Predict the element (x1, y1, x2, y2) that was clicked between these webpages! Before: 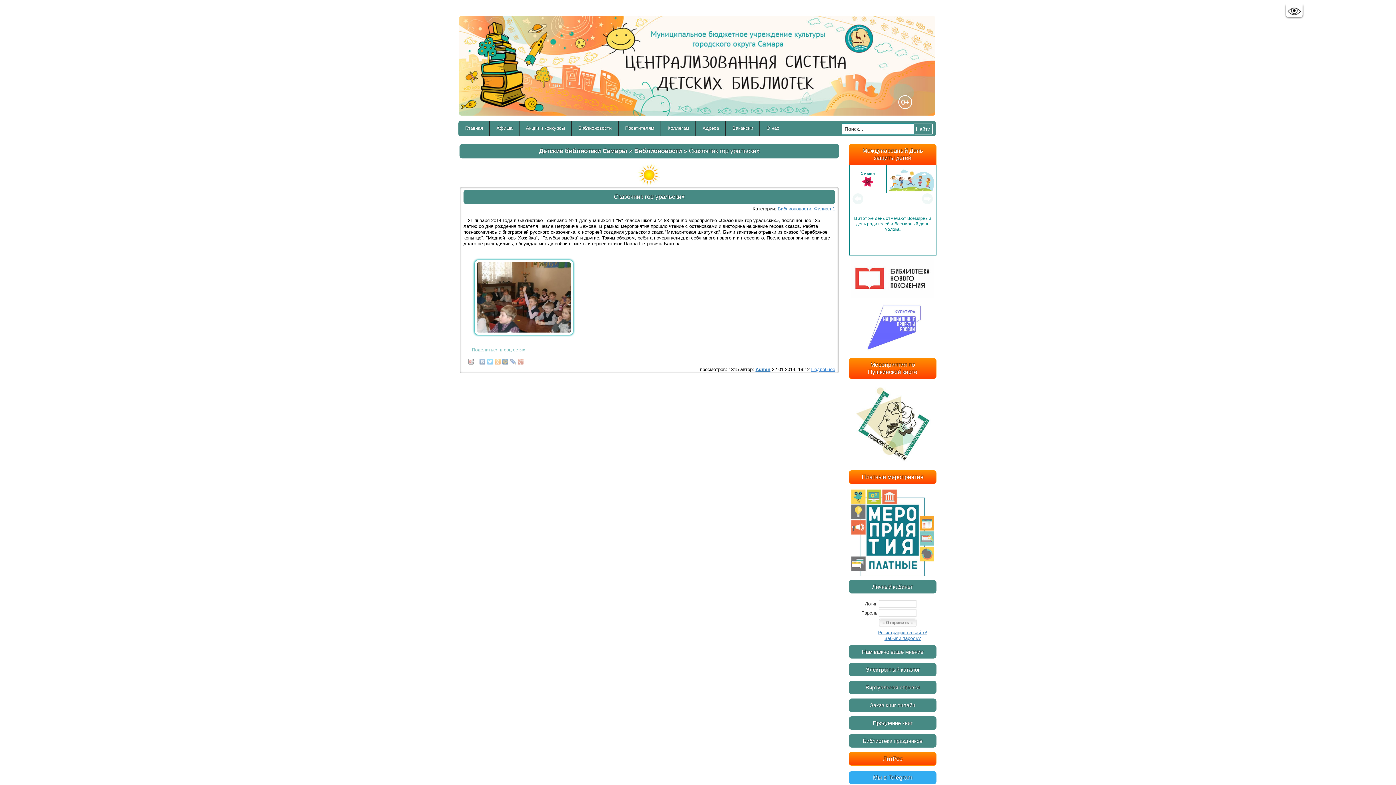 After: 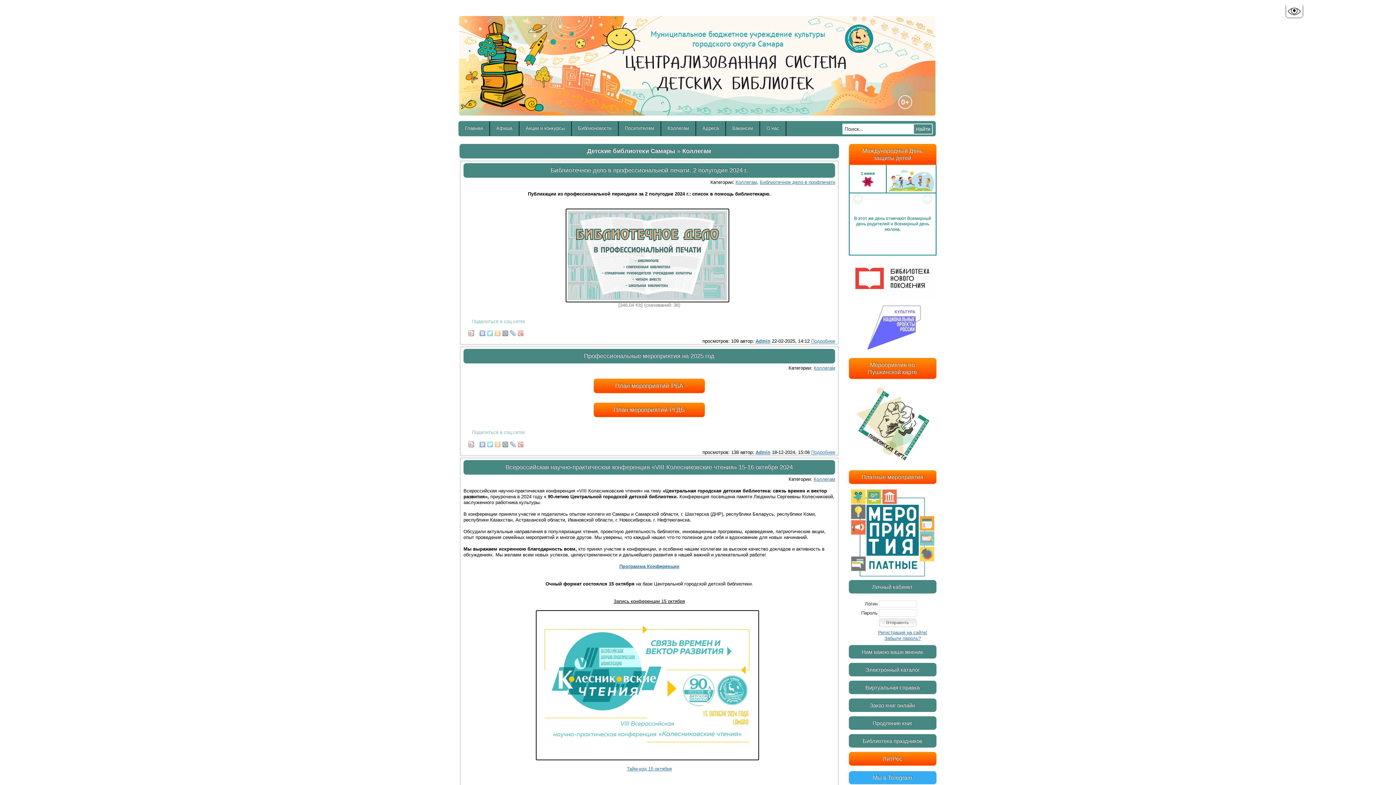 Action: bbox: (661, 121, 695, 134) label: Коллегам